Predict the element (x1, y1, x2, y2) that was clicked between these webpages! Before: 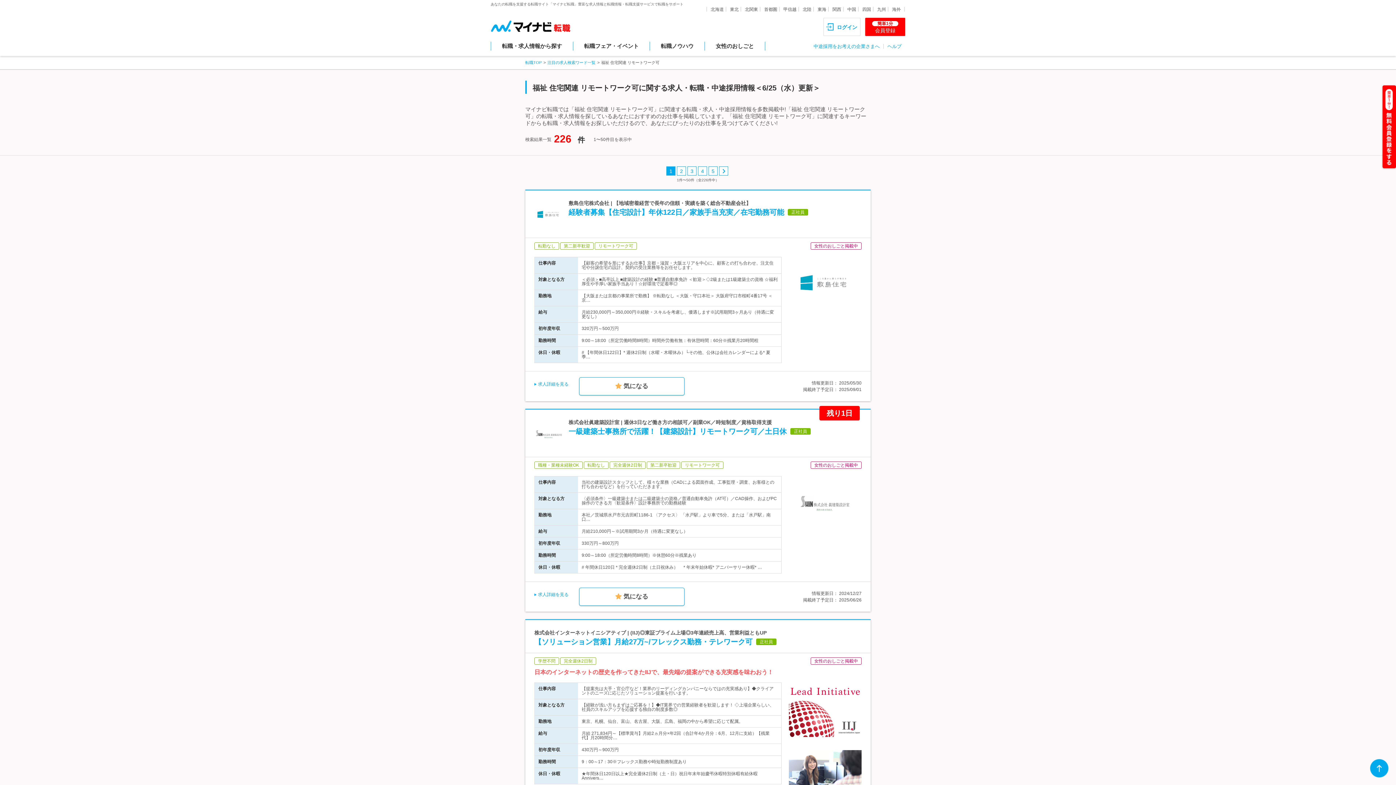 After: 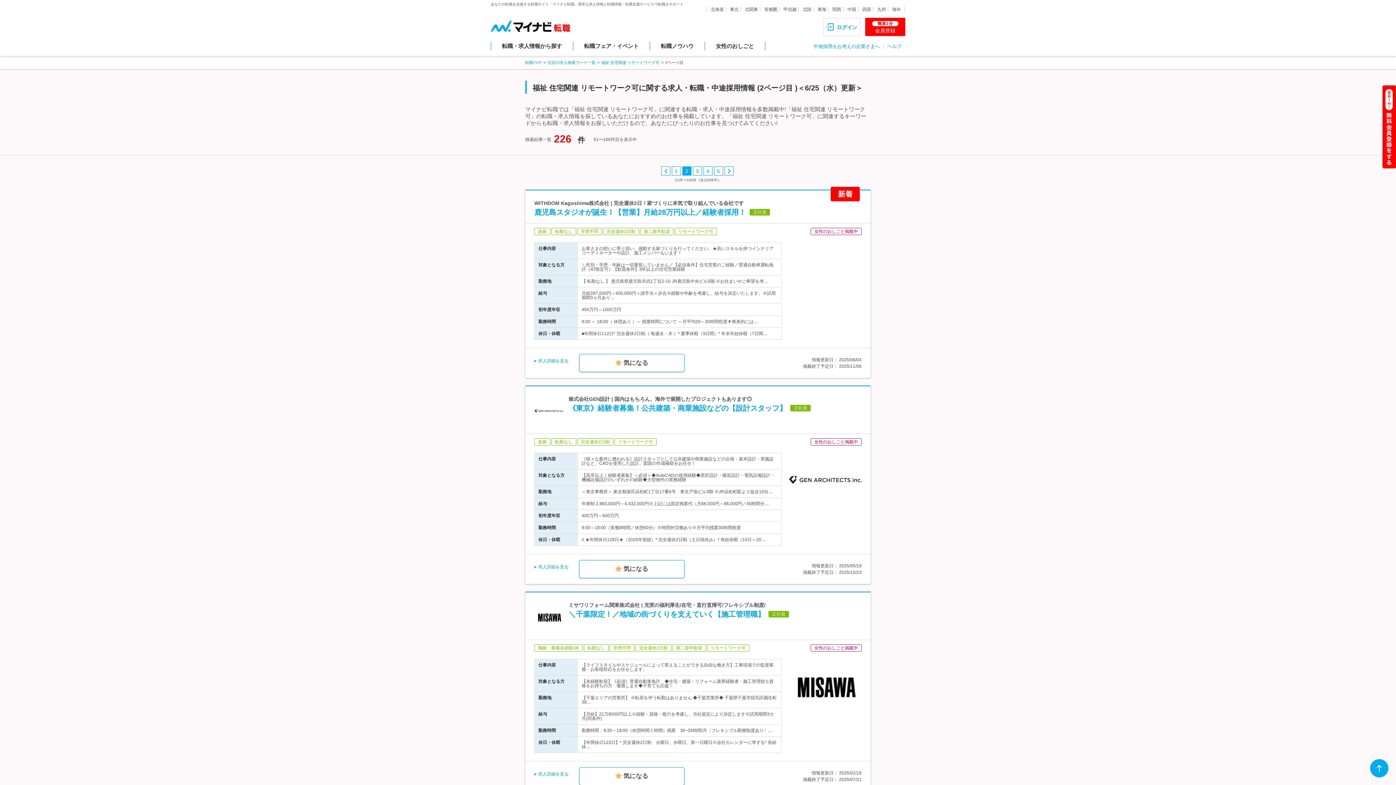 Action: bbox: (677, 166, 686, 175) label: 2